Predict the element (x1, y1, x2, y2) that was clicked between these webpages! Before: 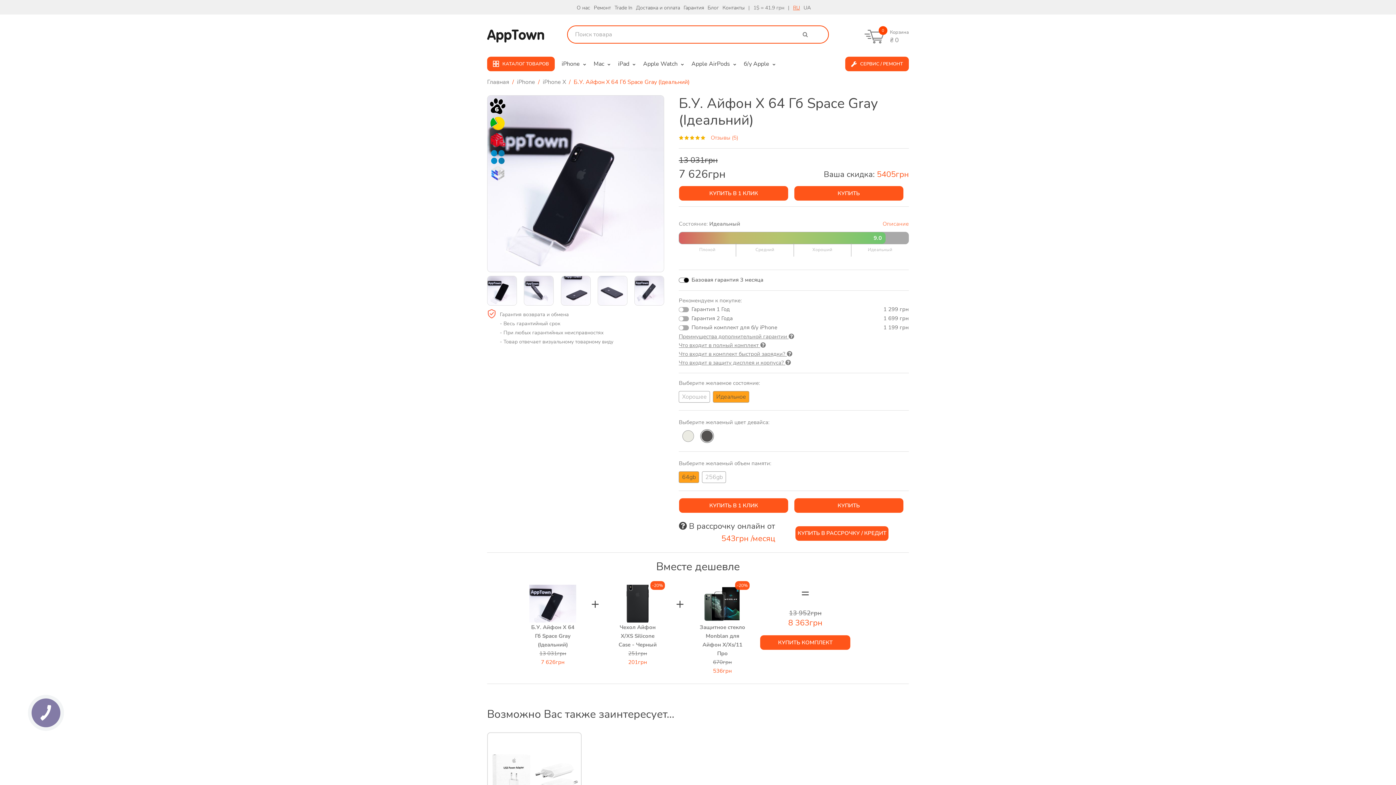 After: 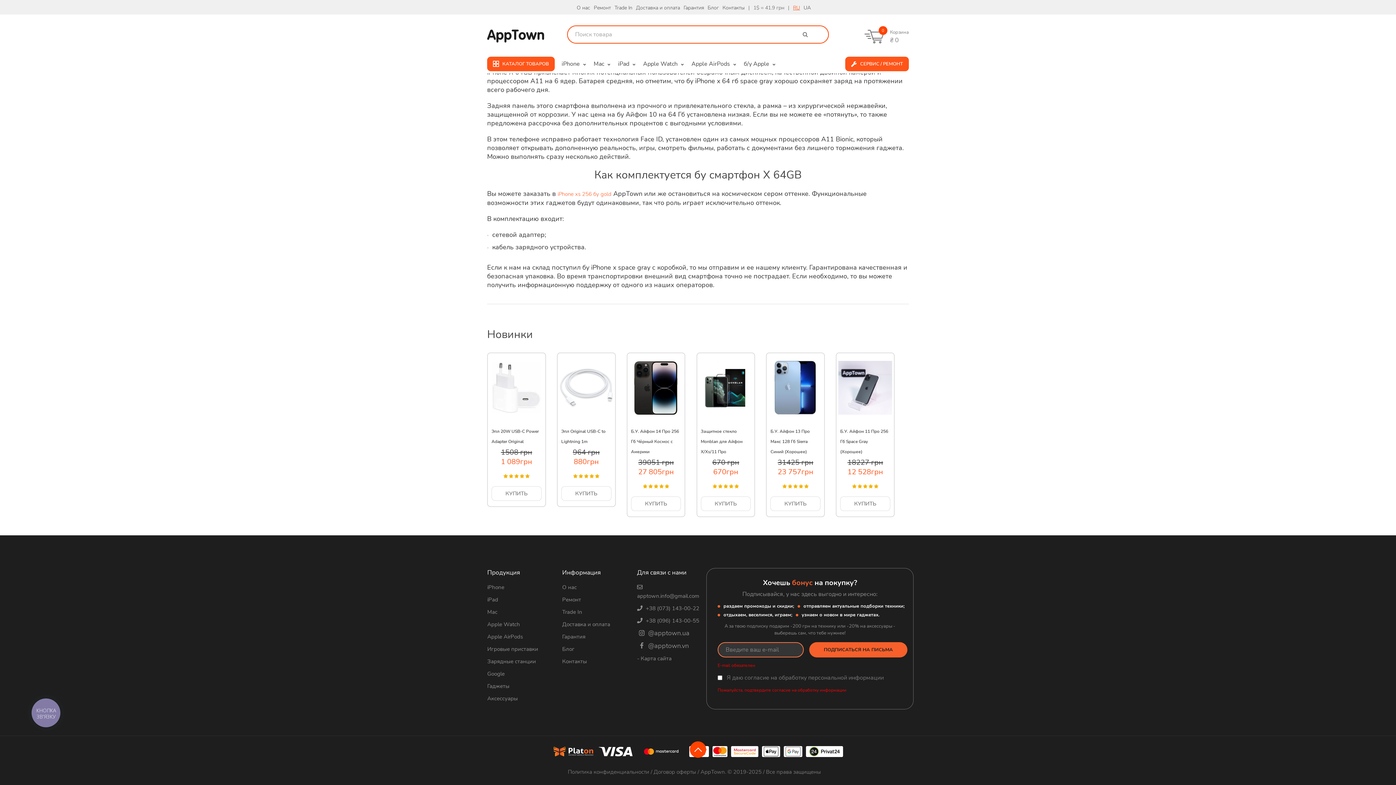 Action: bbox: (808, 340, 902, 355) label: ПОДПИСАТЬСЯ НА ПИСЬМА